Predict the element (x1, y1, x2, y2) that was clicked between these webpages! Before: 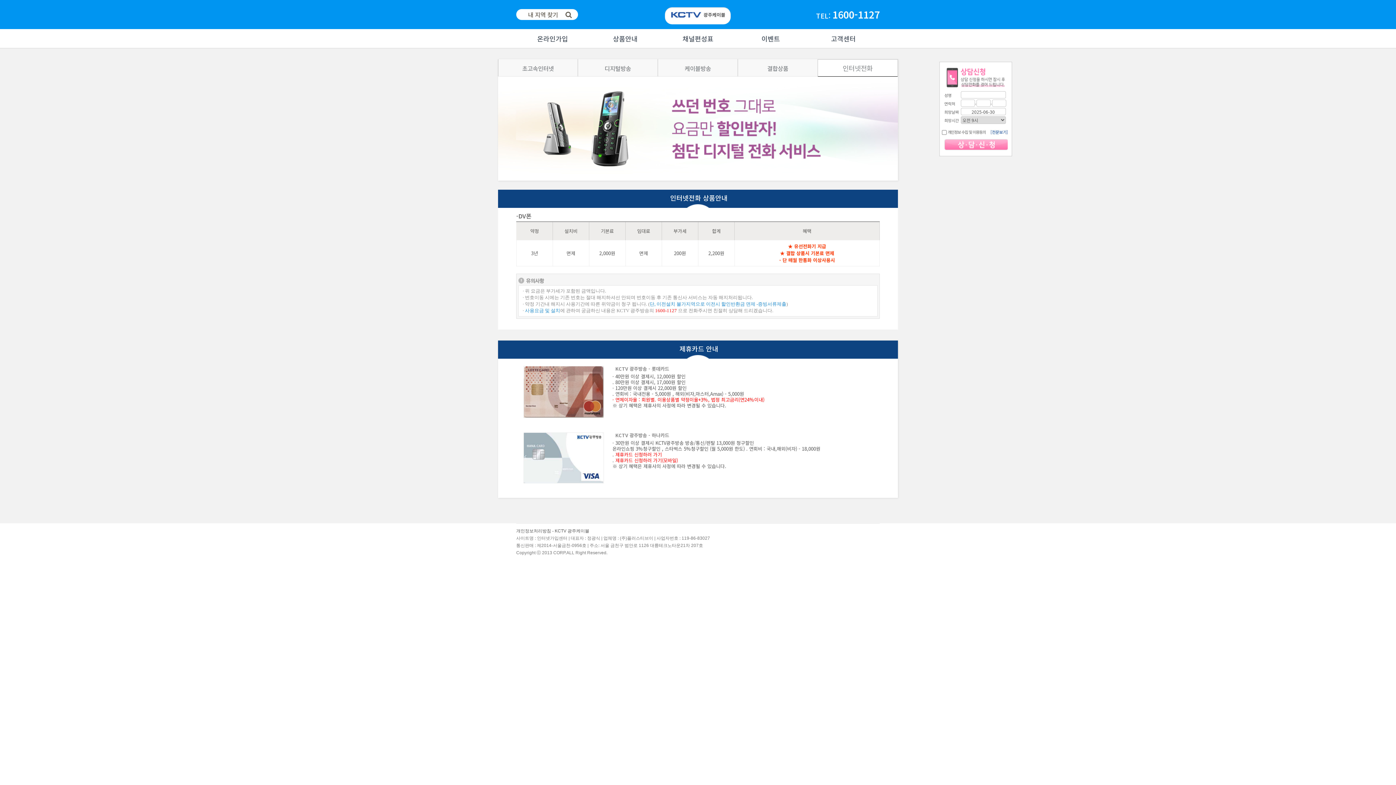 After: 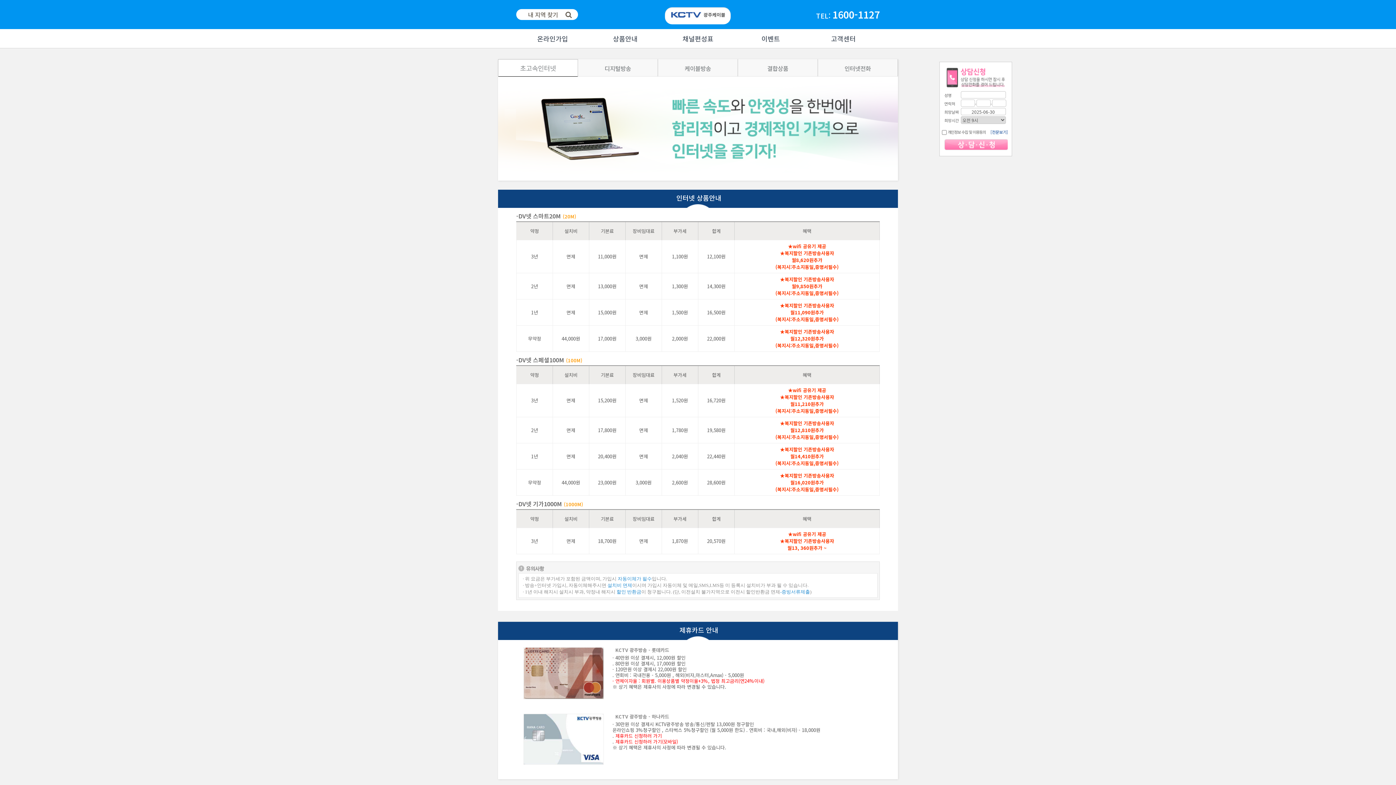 Action: label: 상품안내 bbox: (613, 29, 637, 48)